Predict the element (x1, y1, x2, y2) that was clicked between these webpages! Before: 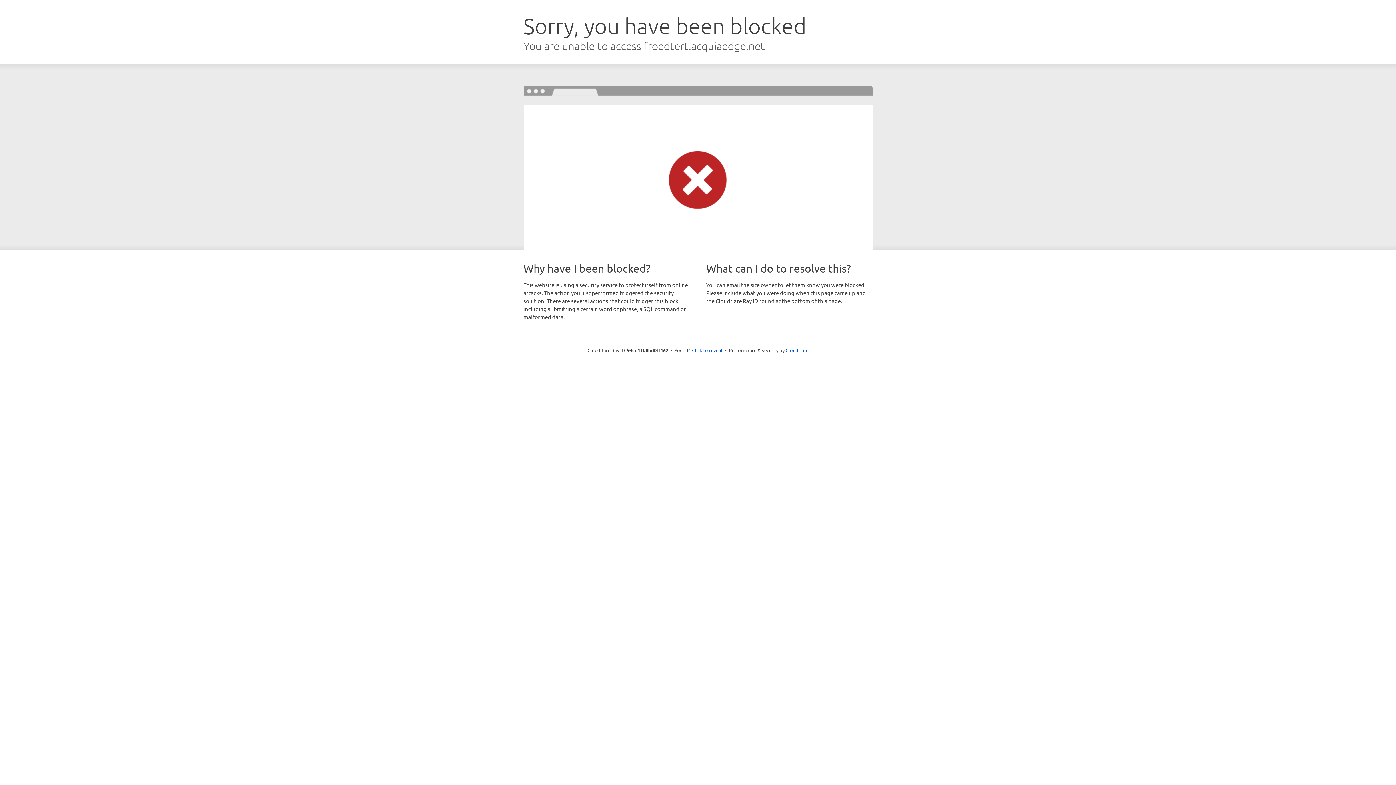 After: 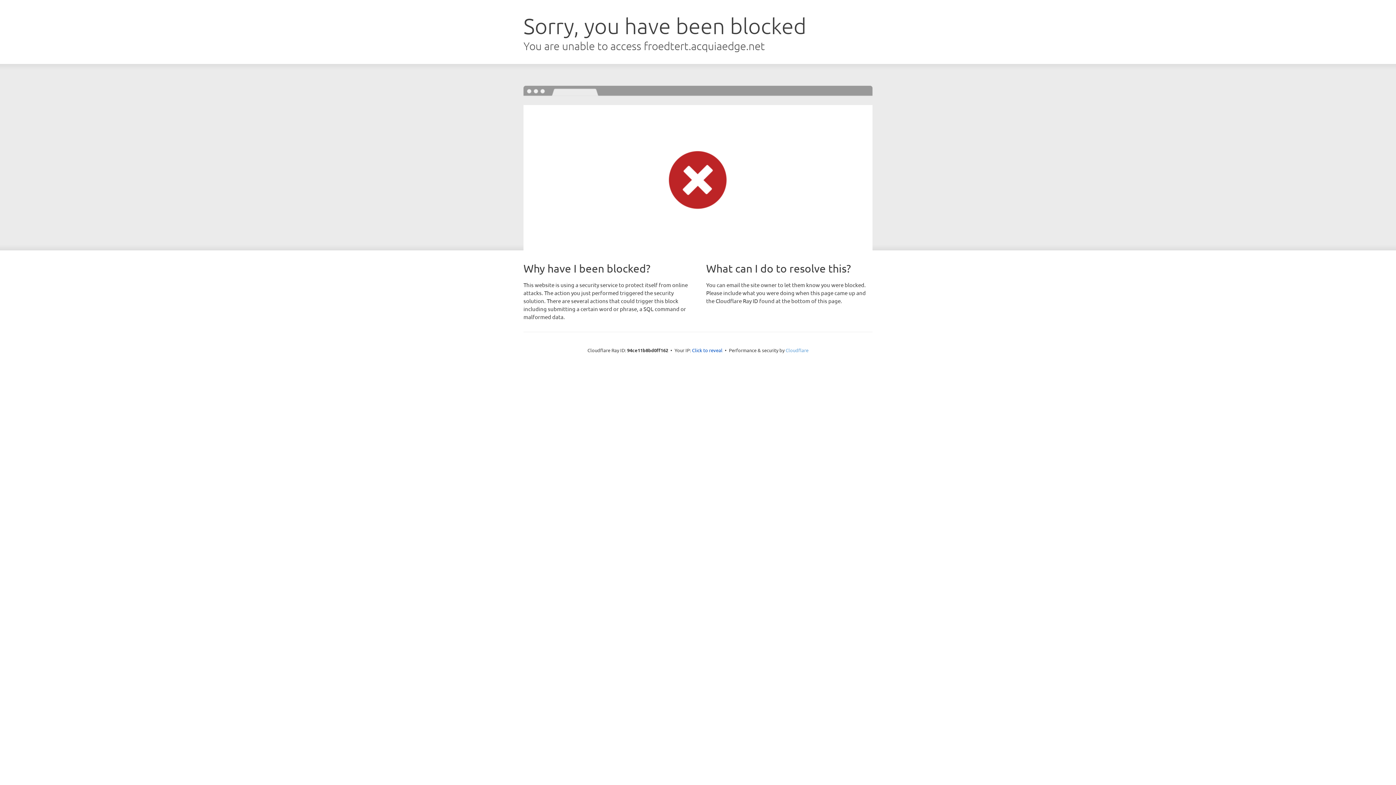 Action: bbox: (785, 347, 808, 353) label: Cloudflare